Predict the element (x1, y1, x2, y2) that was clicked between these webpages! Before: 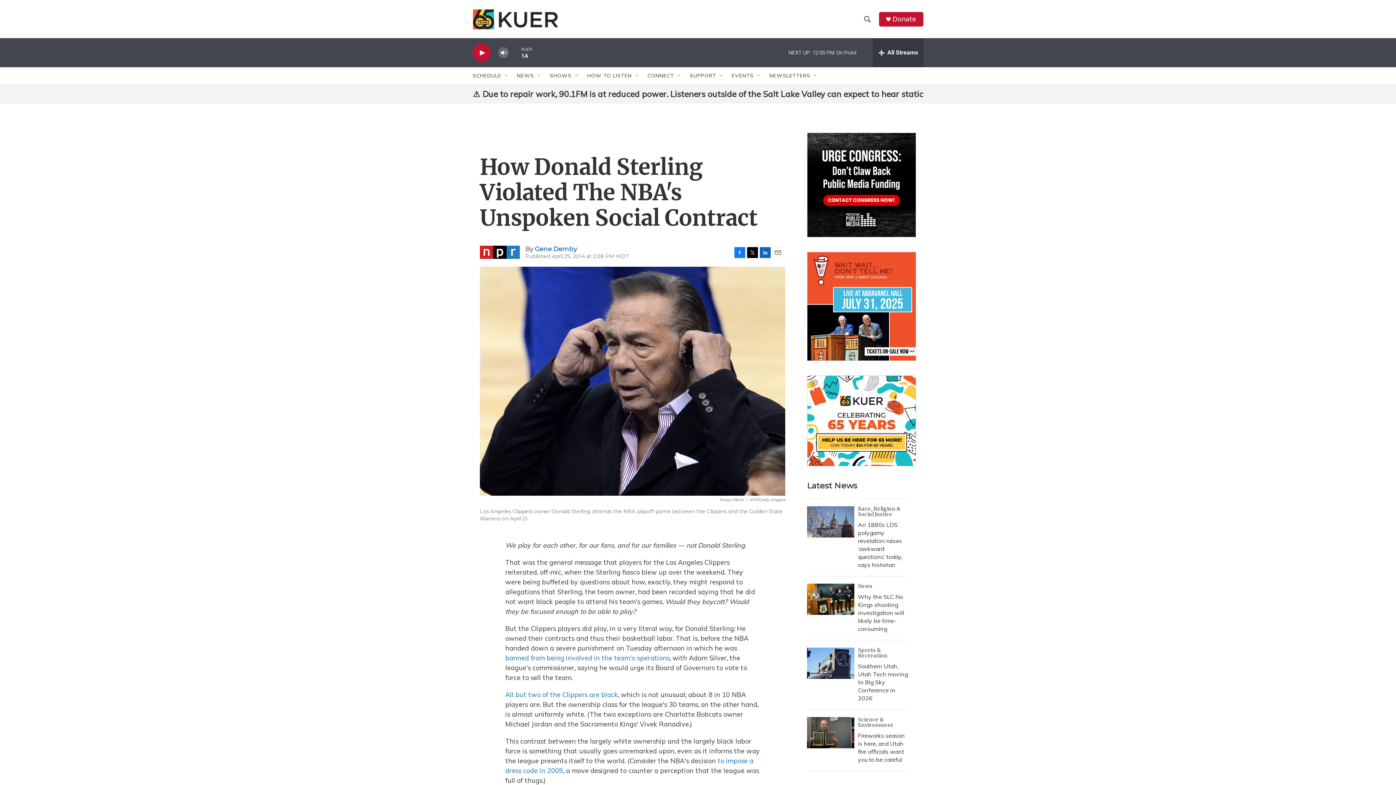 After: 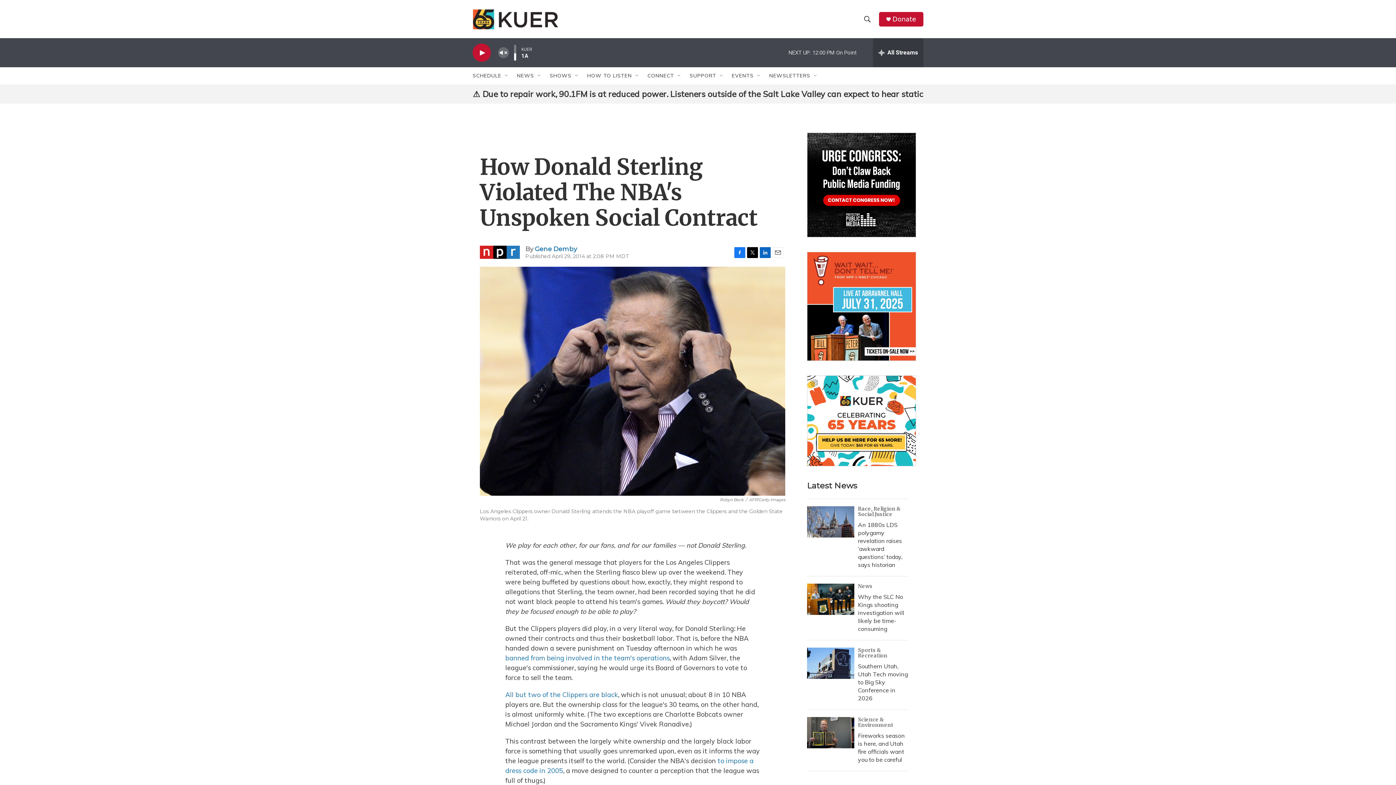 Action: label: volume bbox: (497, 44, 509, 60)